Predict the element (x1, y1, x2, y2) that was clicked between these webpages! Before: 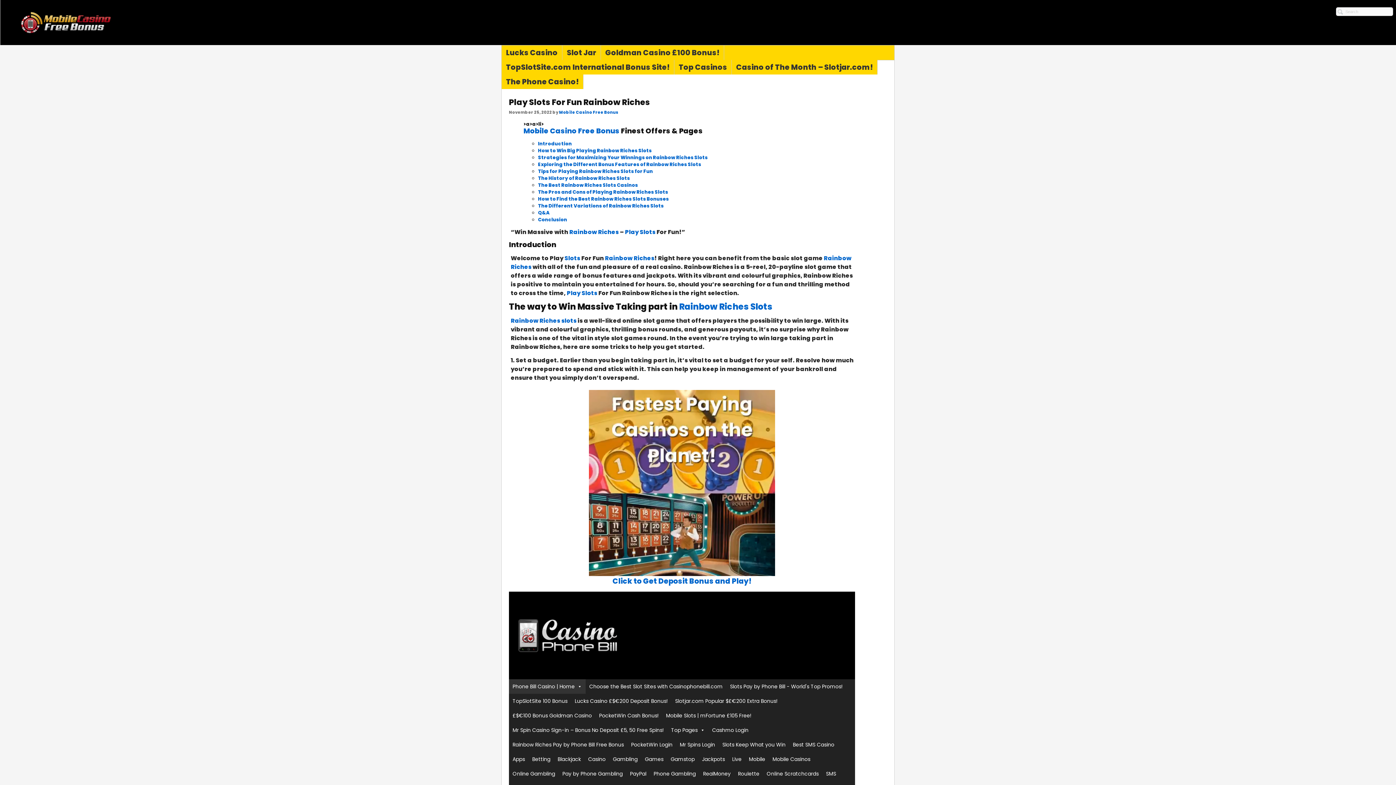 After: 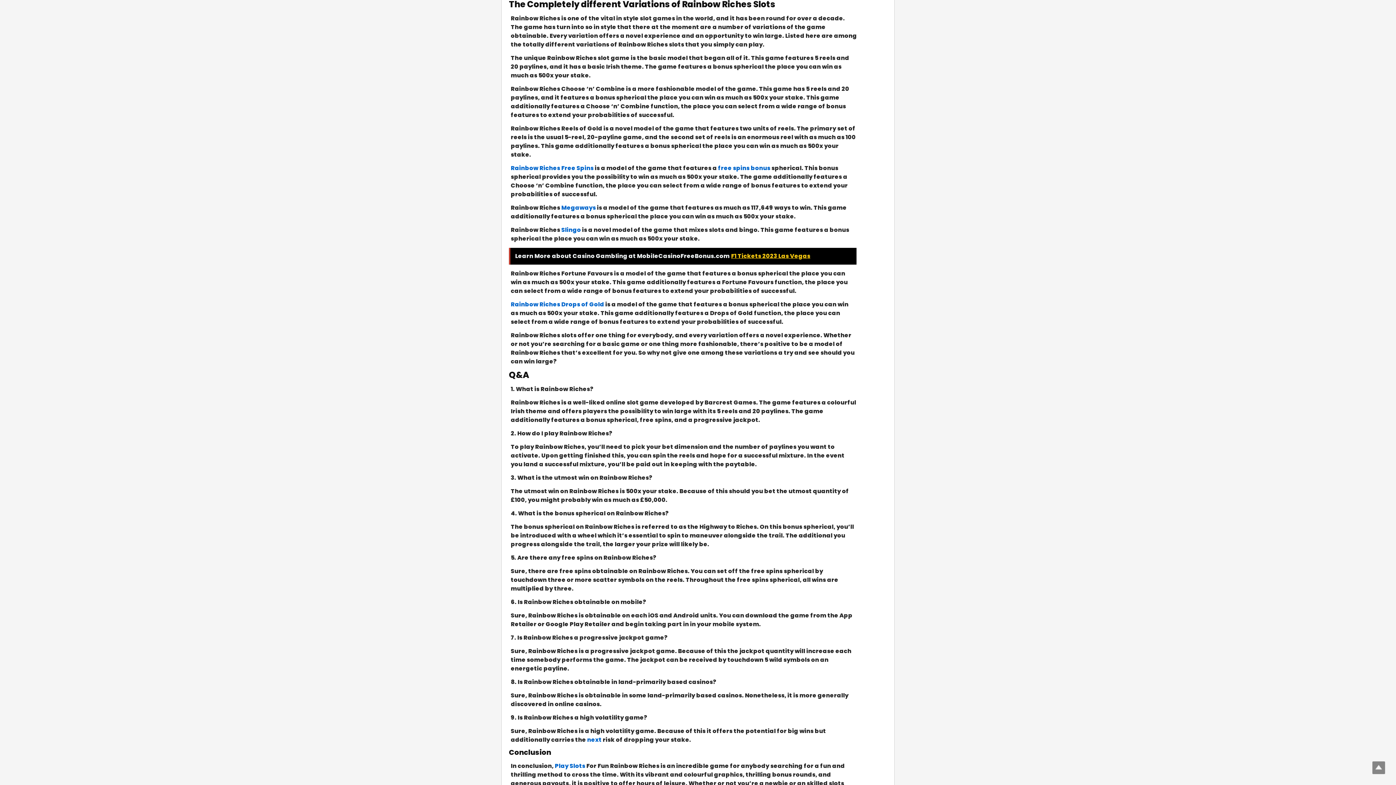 Action: bbox: (538, 202, 664, 209) label: The Different Variations of Rainbow Riches Slots